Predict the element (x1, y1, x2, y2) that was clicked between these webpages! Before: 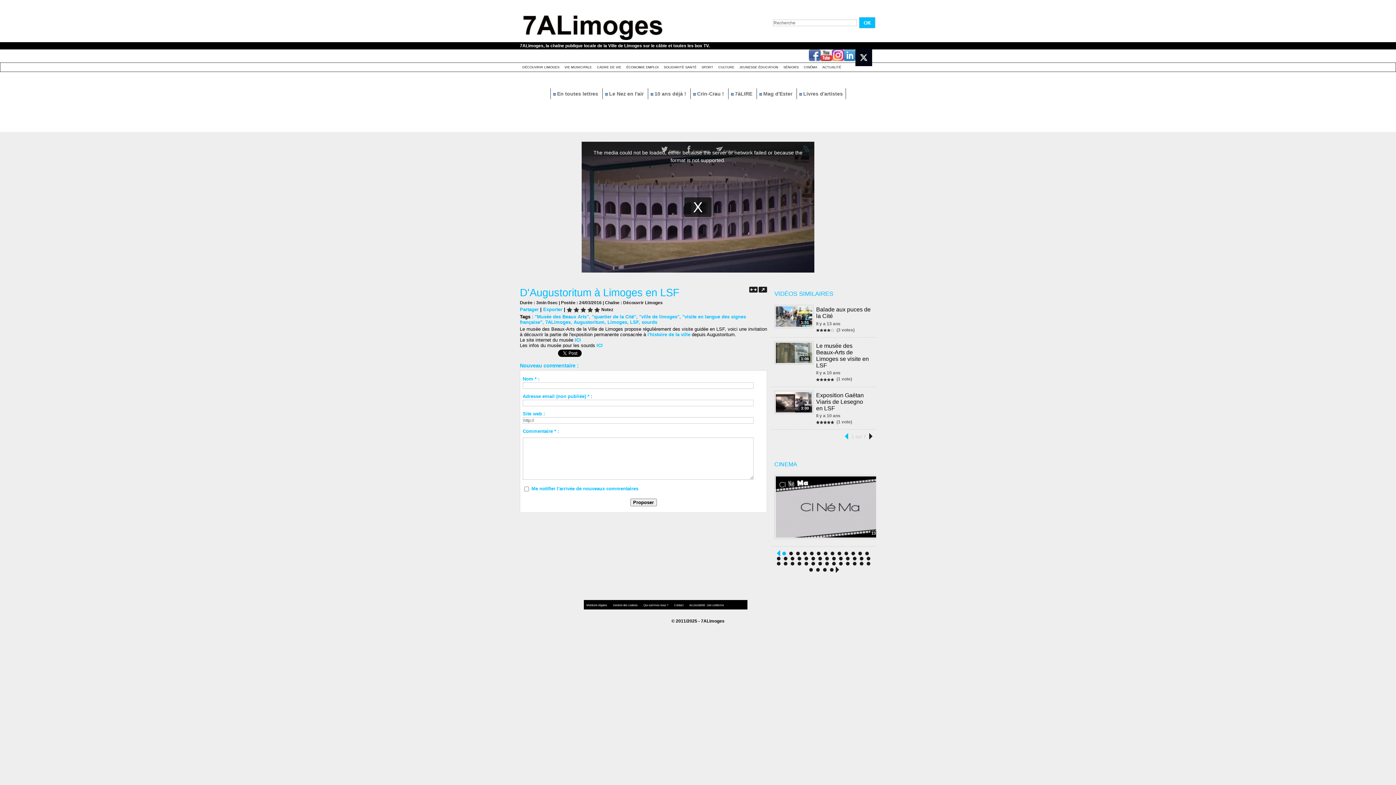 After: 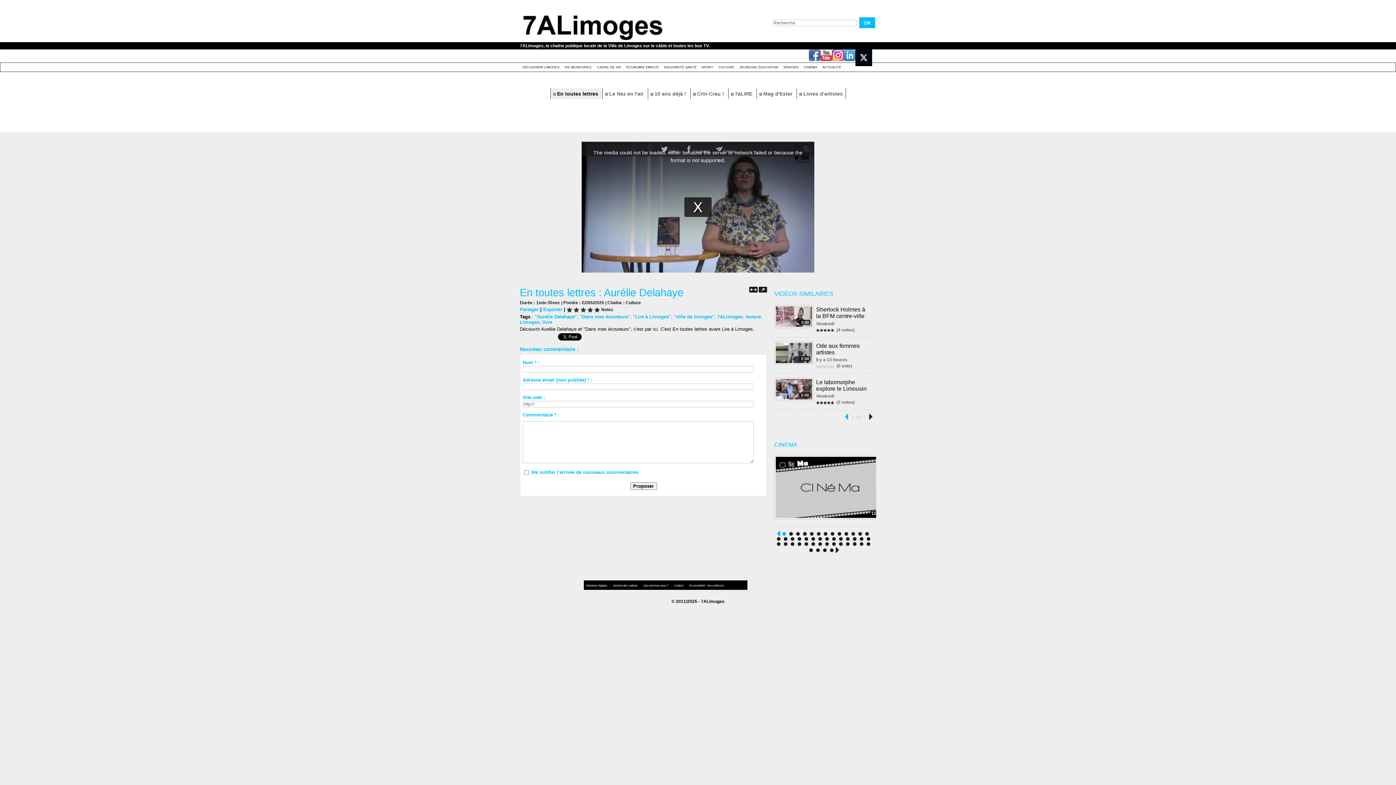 Action: bbox: (550, 88, 602, 99) label:  En toutes lettres 